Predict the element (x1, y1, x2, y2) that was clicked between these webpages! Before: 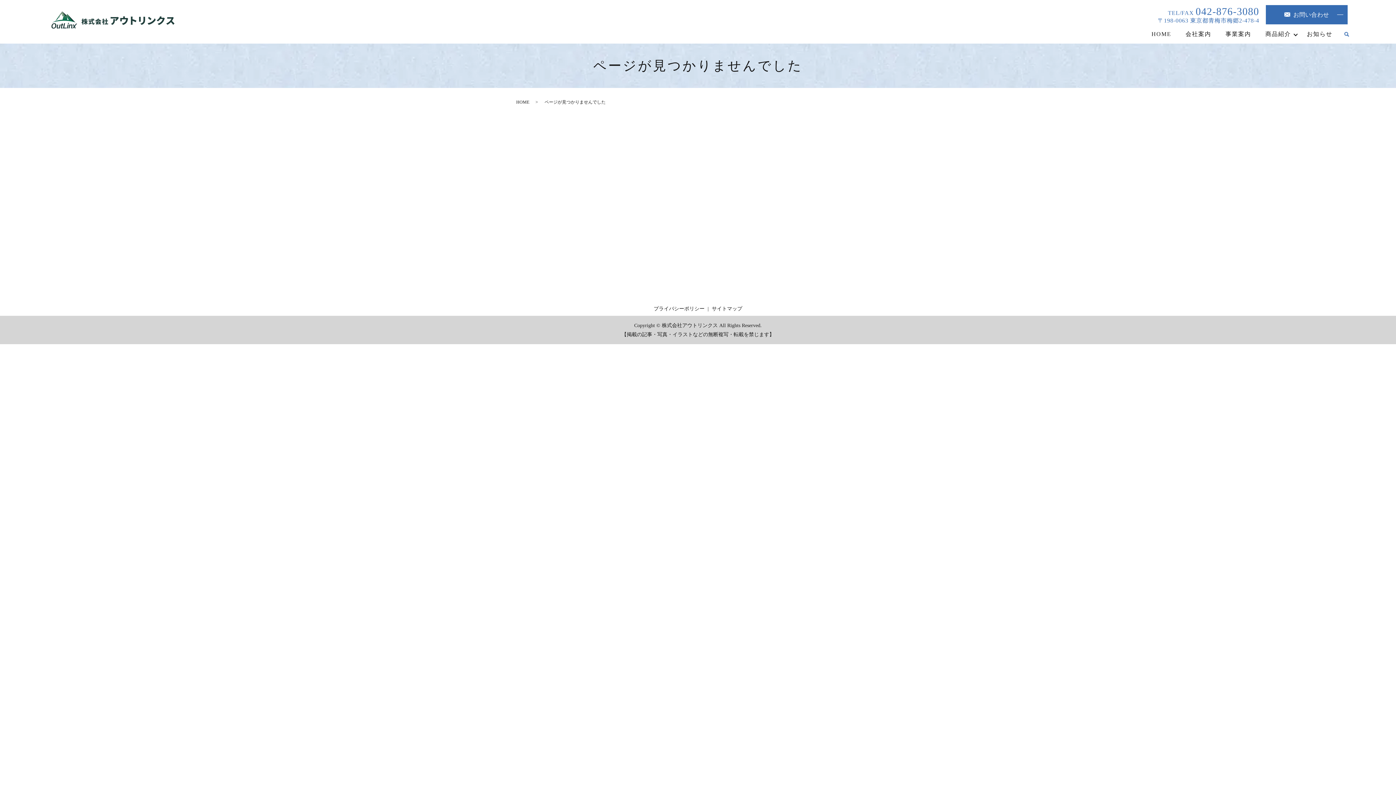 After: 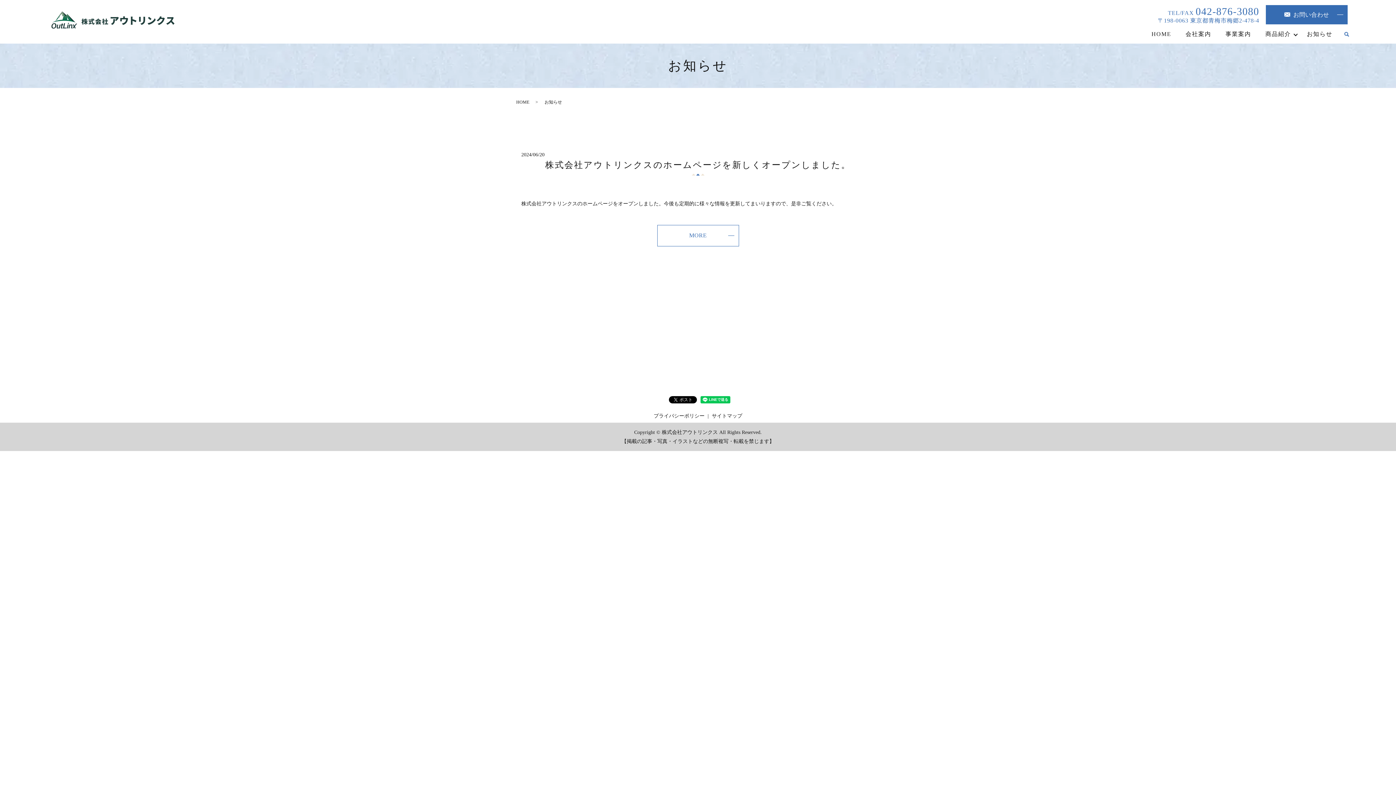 Action: label: お知らせ bbox: (1300, 28, 1339, 40)